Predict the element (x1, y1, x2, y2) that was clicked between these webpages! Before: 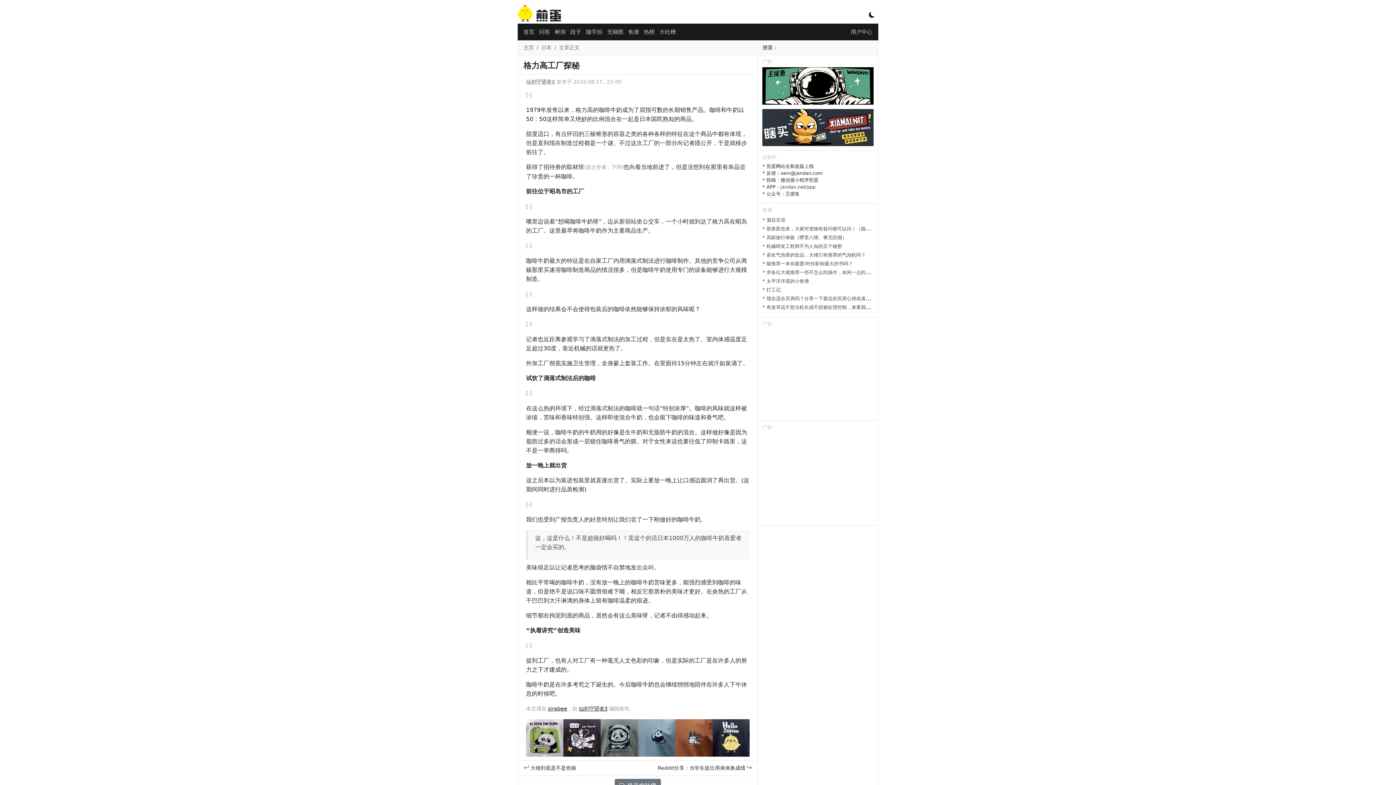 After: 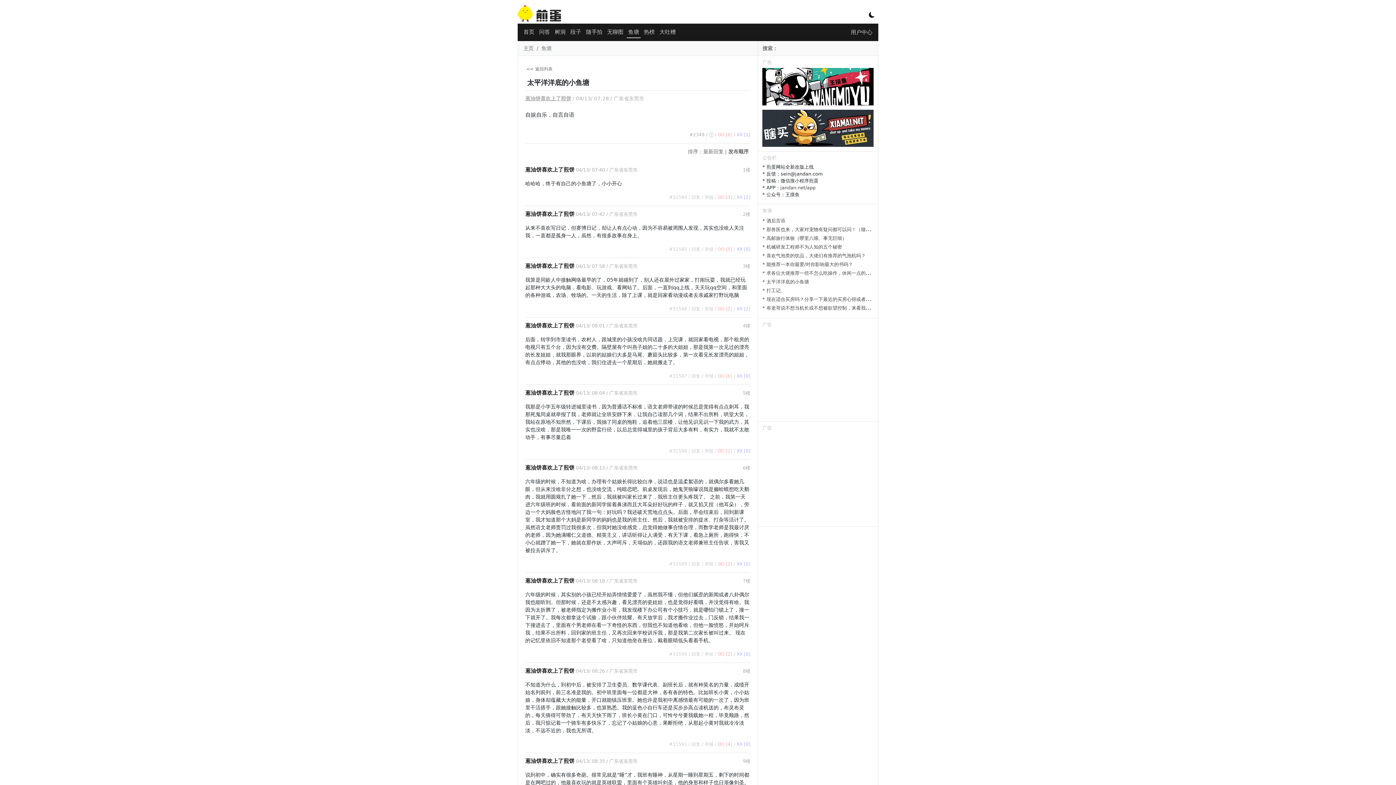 Action: label: * 太平洋洋底的小鱼塘 bbox: (762, 278, 809, 283)